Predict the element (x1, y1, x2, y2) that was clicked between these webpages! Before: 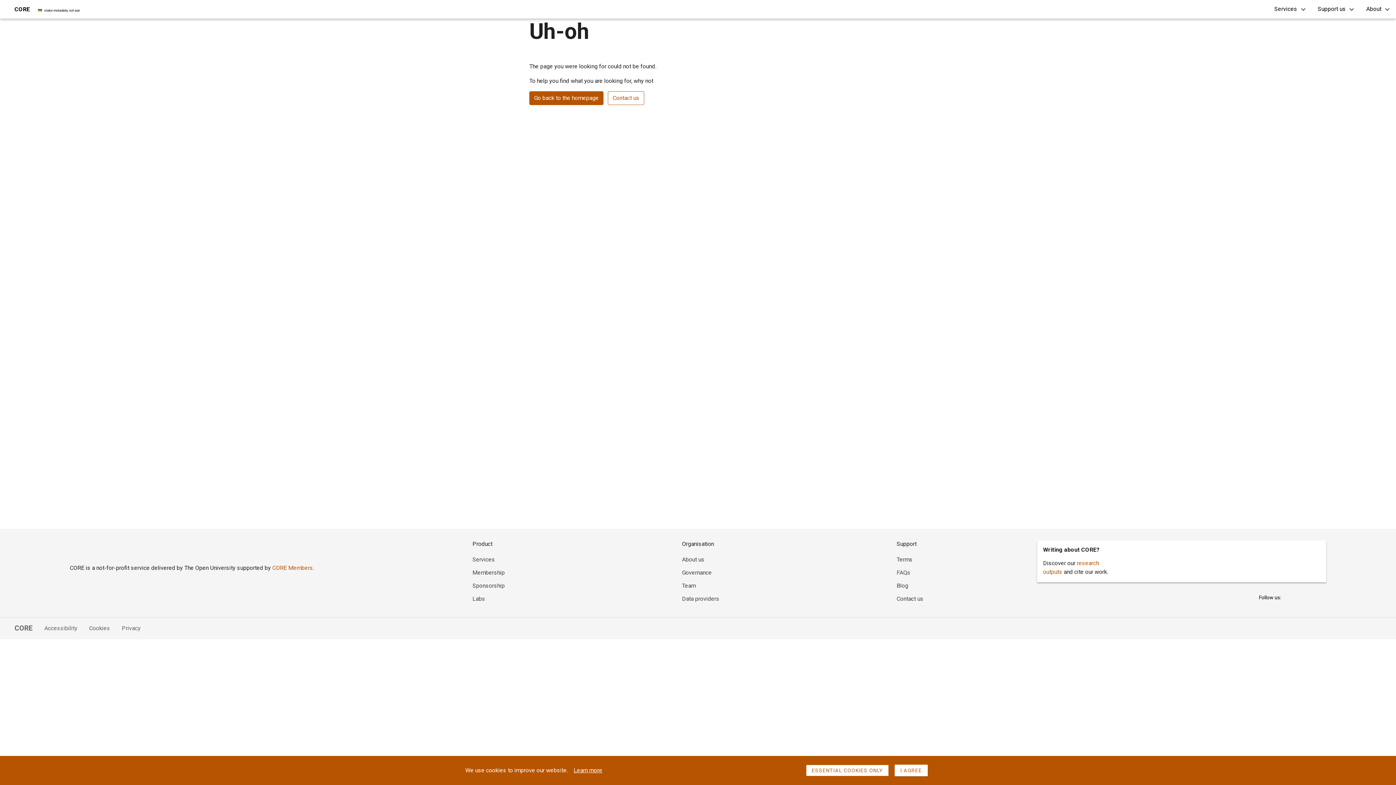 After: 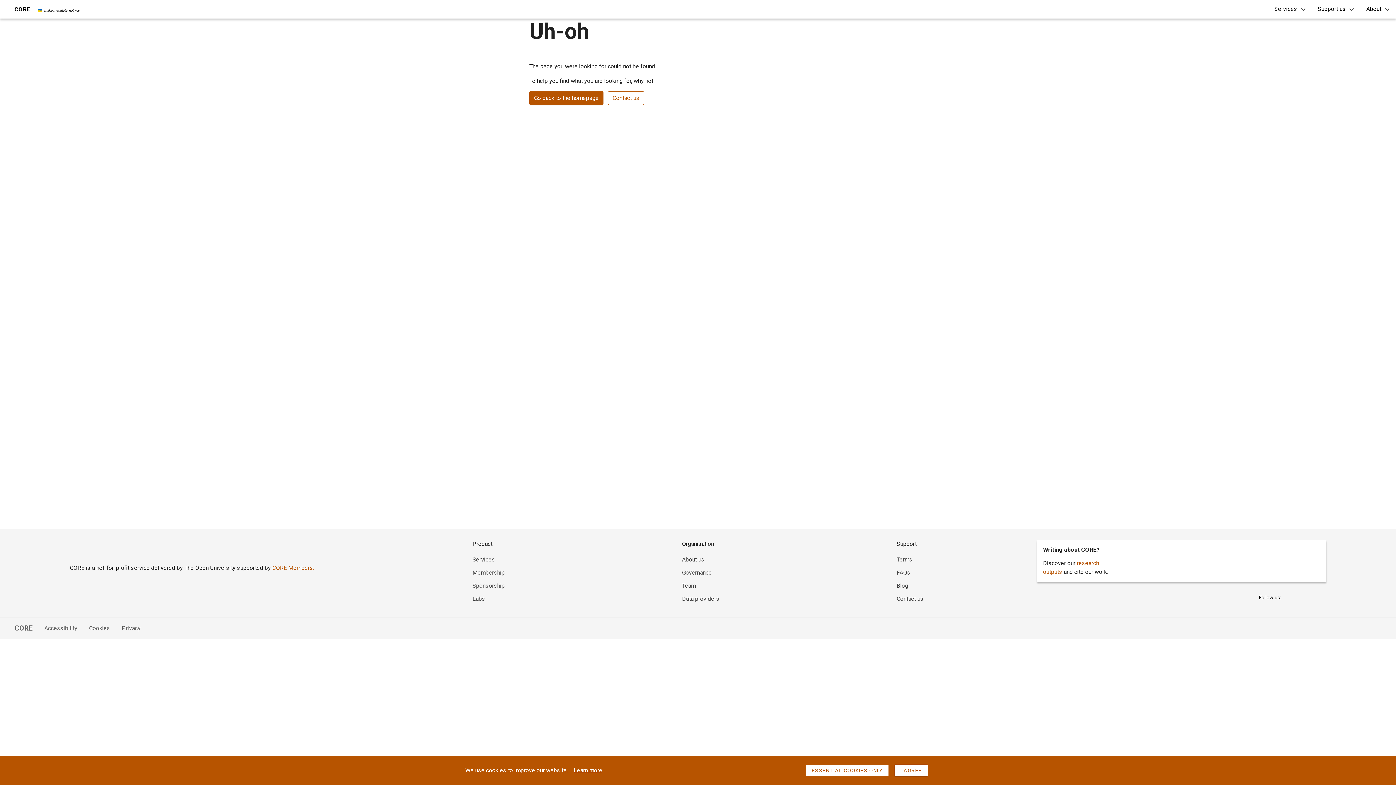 Action: label: CORE Members. bbox: (272, 564, 314, 571)